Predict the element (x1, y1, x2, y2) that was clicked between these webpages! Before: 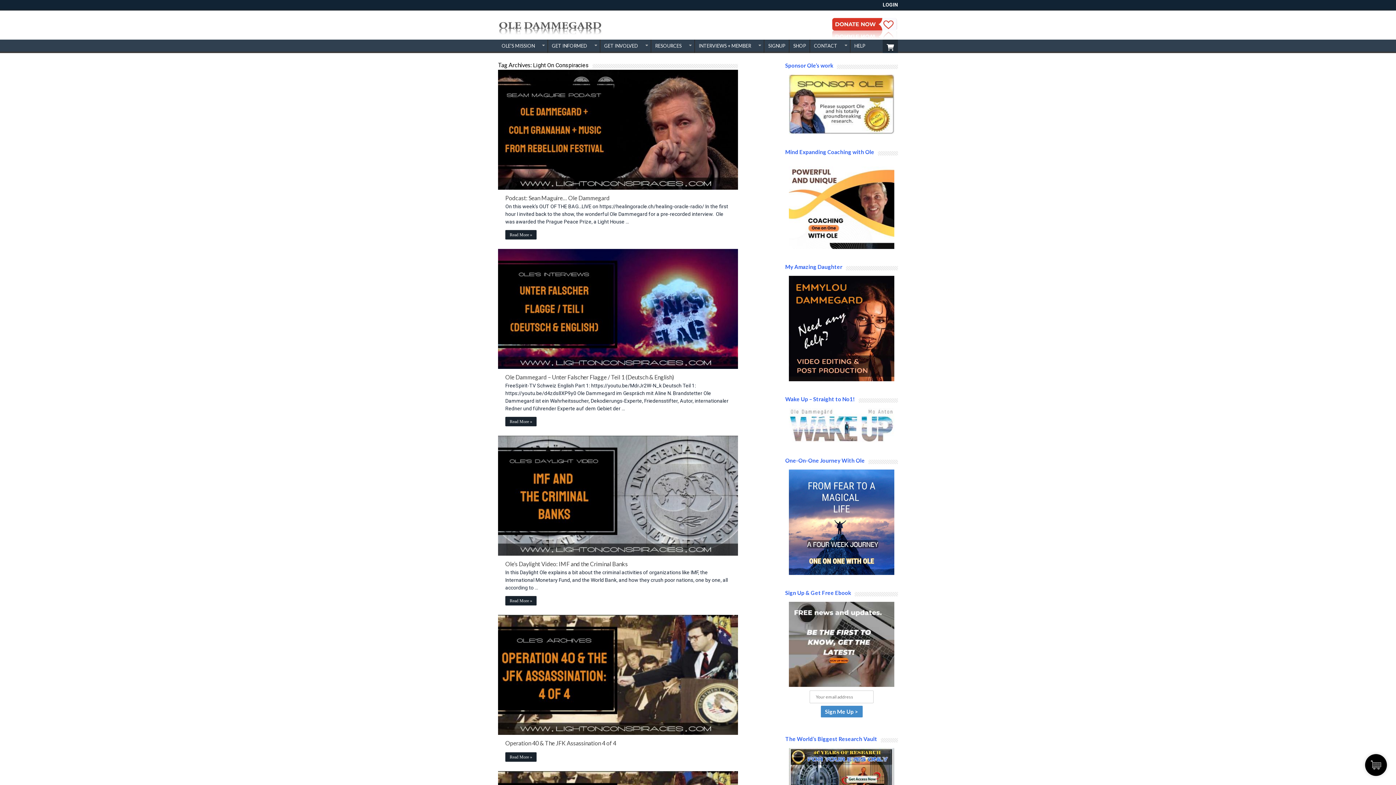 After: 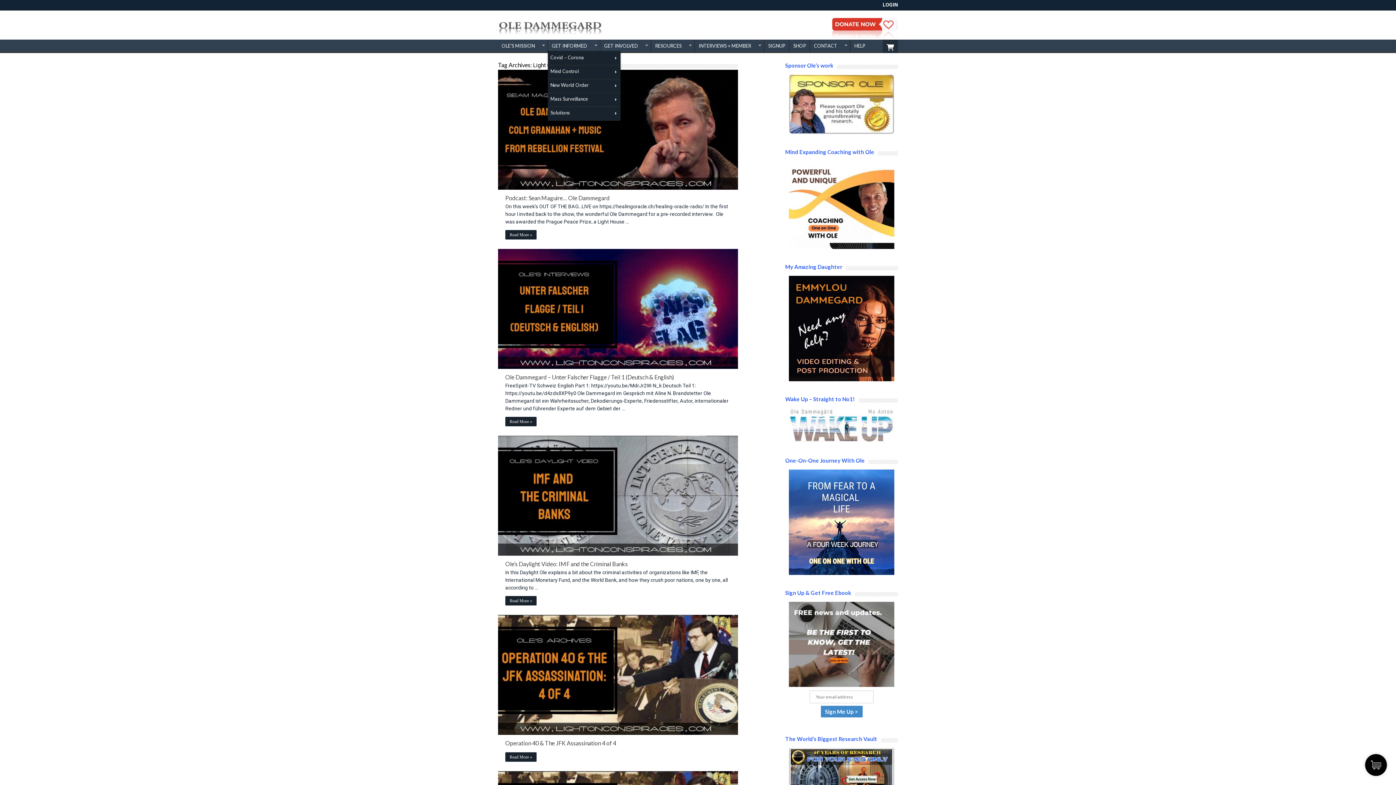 Action: bbox: (548, 39, 600, 52) label: GET INFORMED